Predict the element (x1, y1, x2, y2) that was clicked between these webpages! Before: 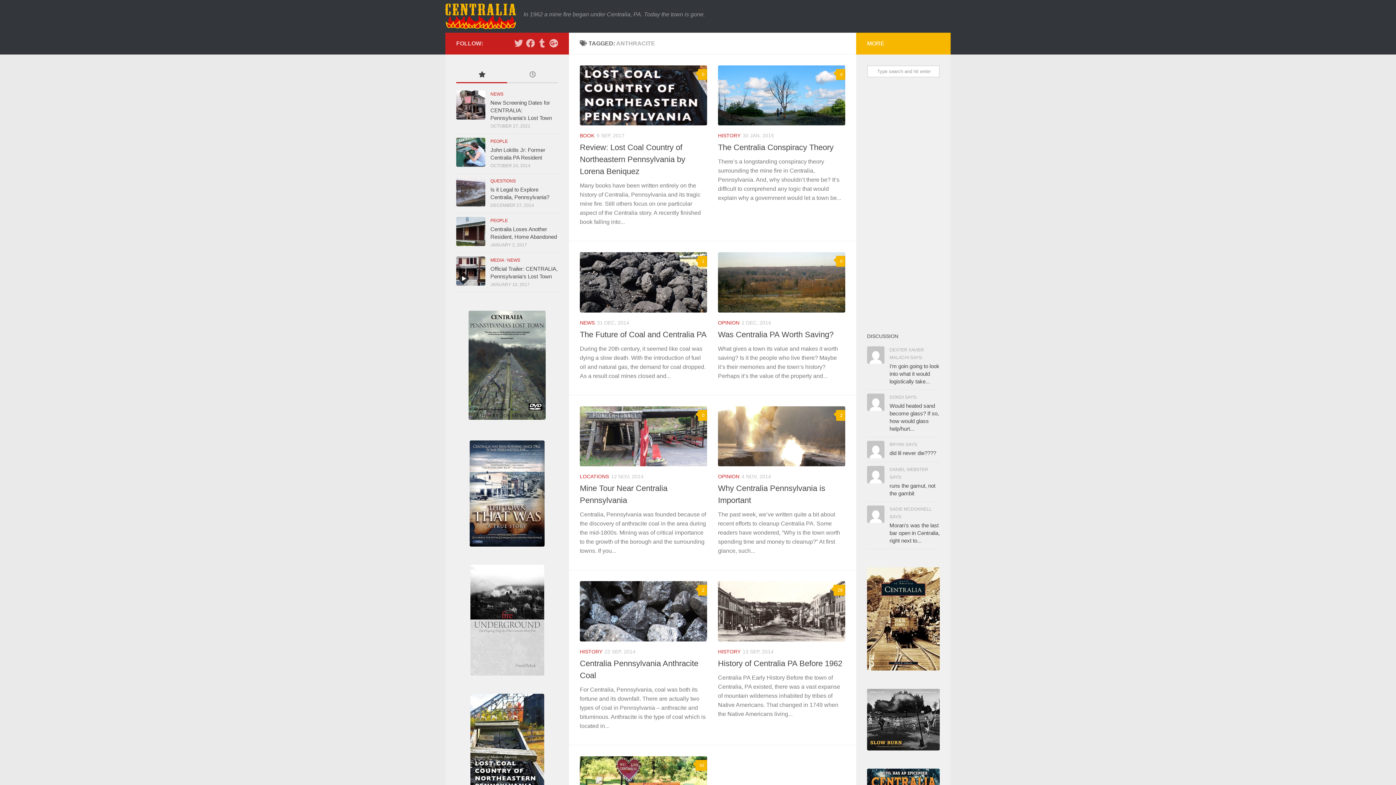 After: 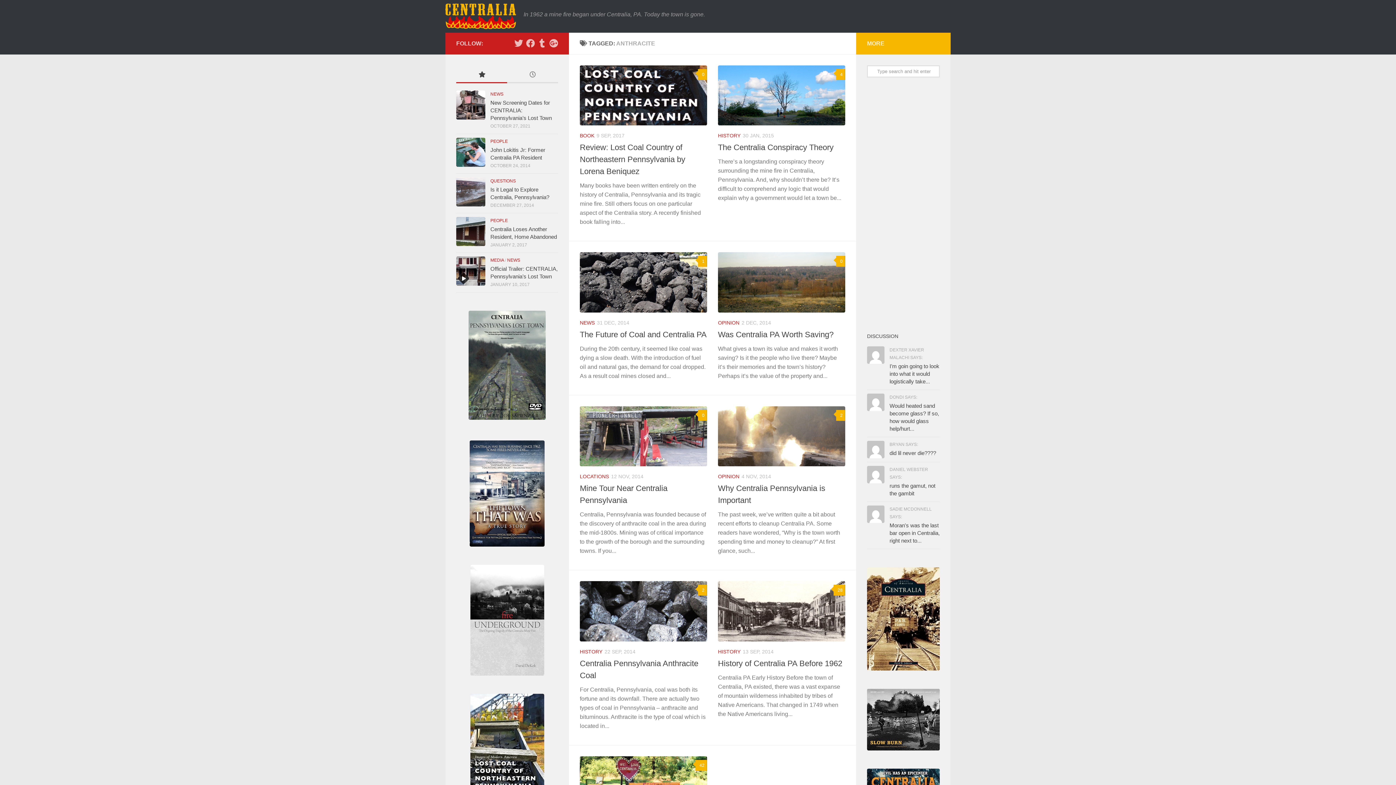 Action: bbox: (456, 67, 507, 83)